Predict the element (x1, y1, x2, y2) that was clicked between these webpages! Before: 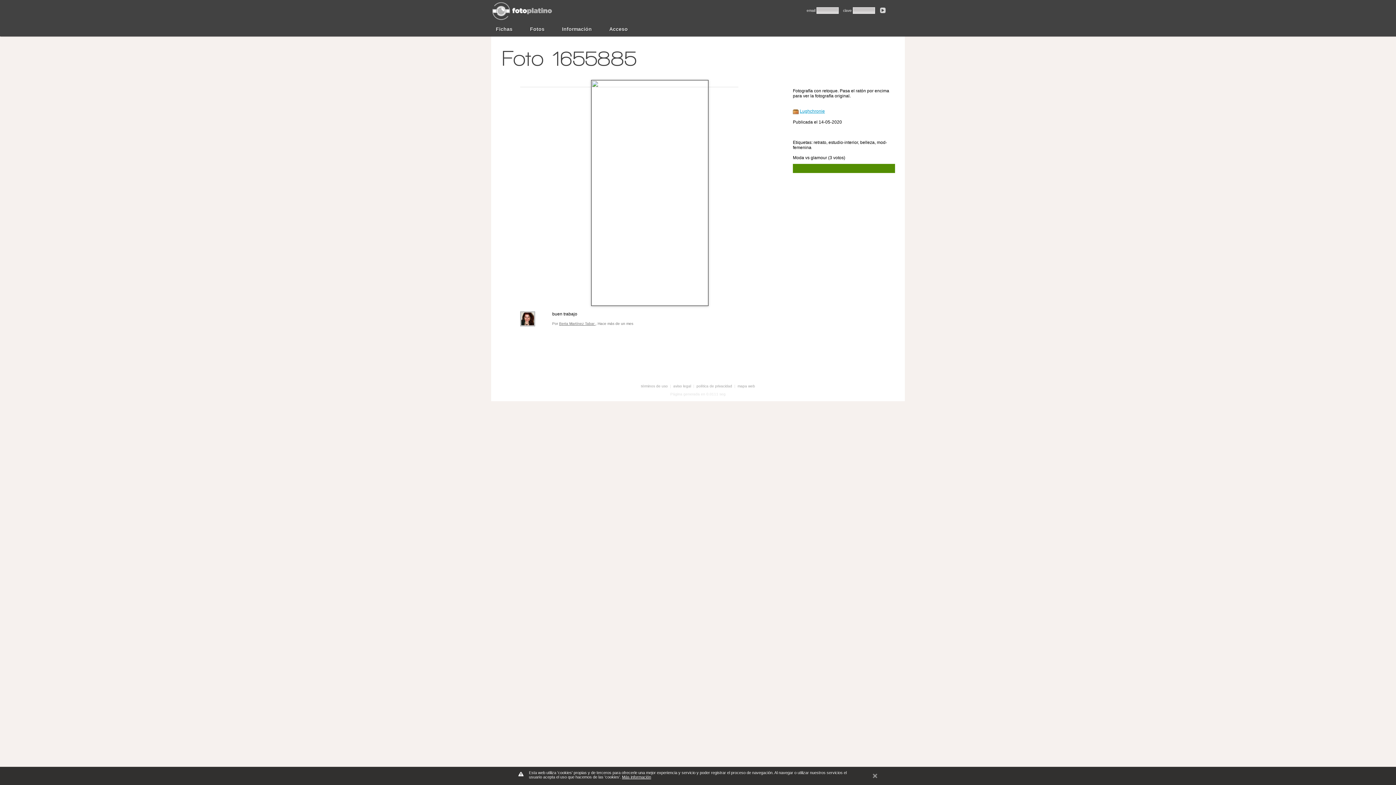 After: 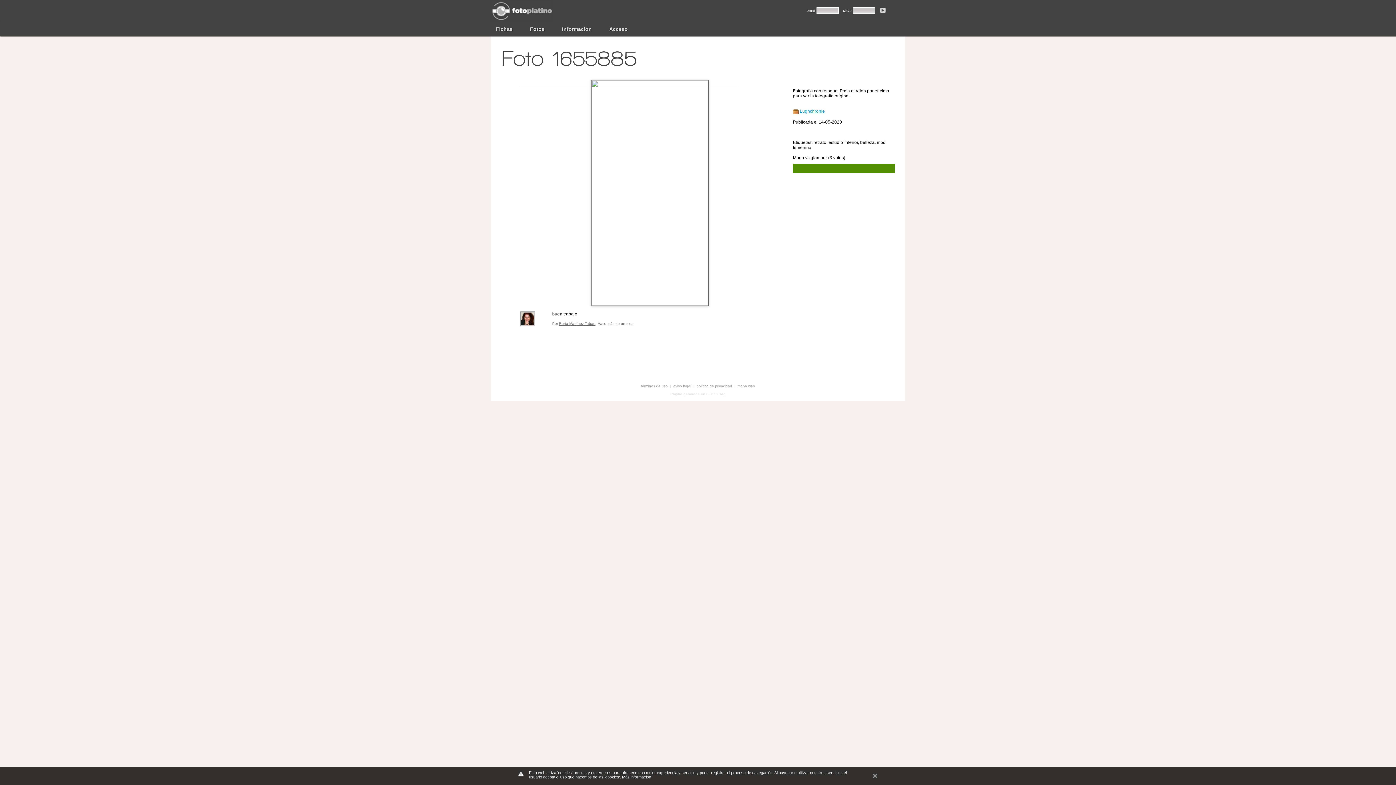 Action: label: Más información bbox: (622, 775, 651, 779)